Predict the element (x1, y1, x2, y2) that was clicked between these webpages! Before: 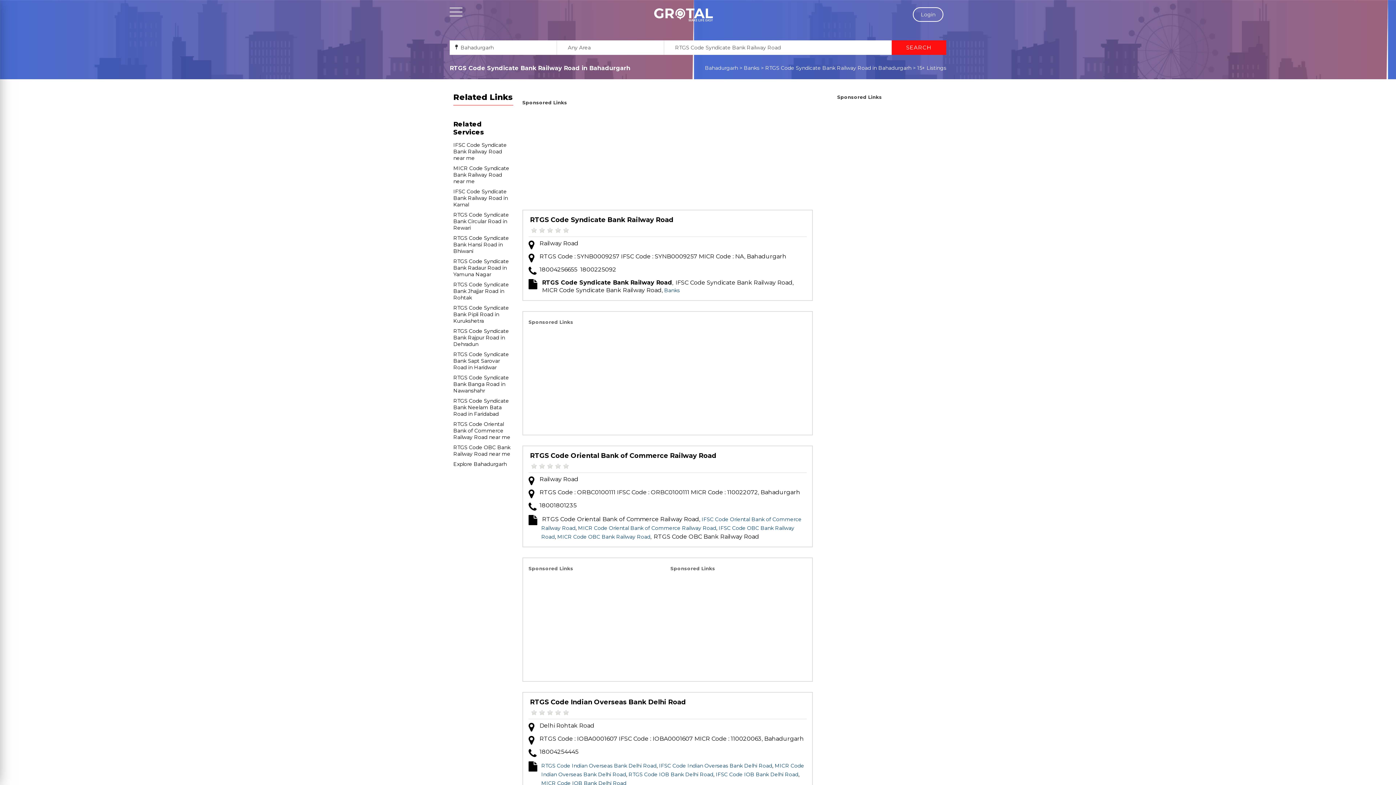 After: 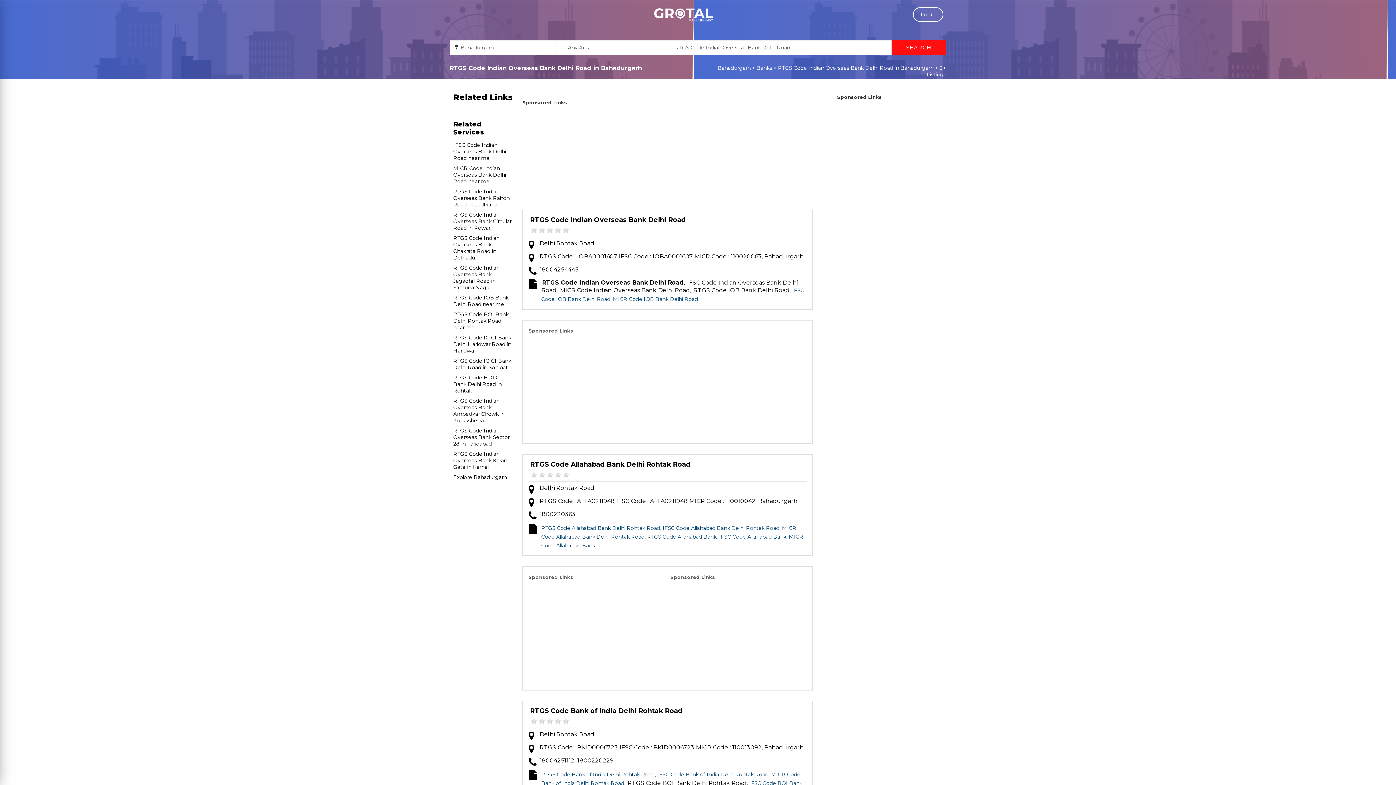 Action: label: RTGS Code Indian Overseas Bank Delhi Road bbox: (541, 762, 656, 769)